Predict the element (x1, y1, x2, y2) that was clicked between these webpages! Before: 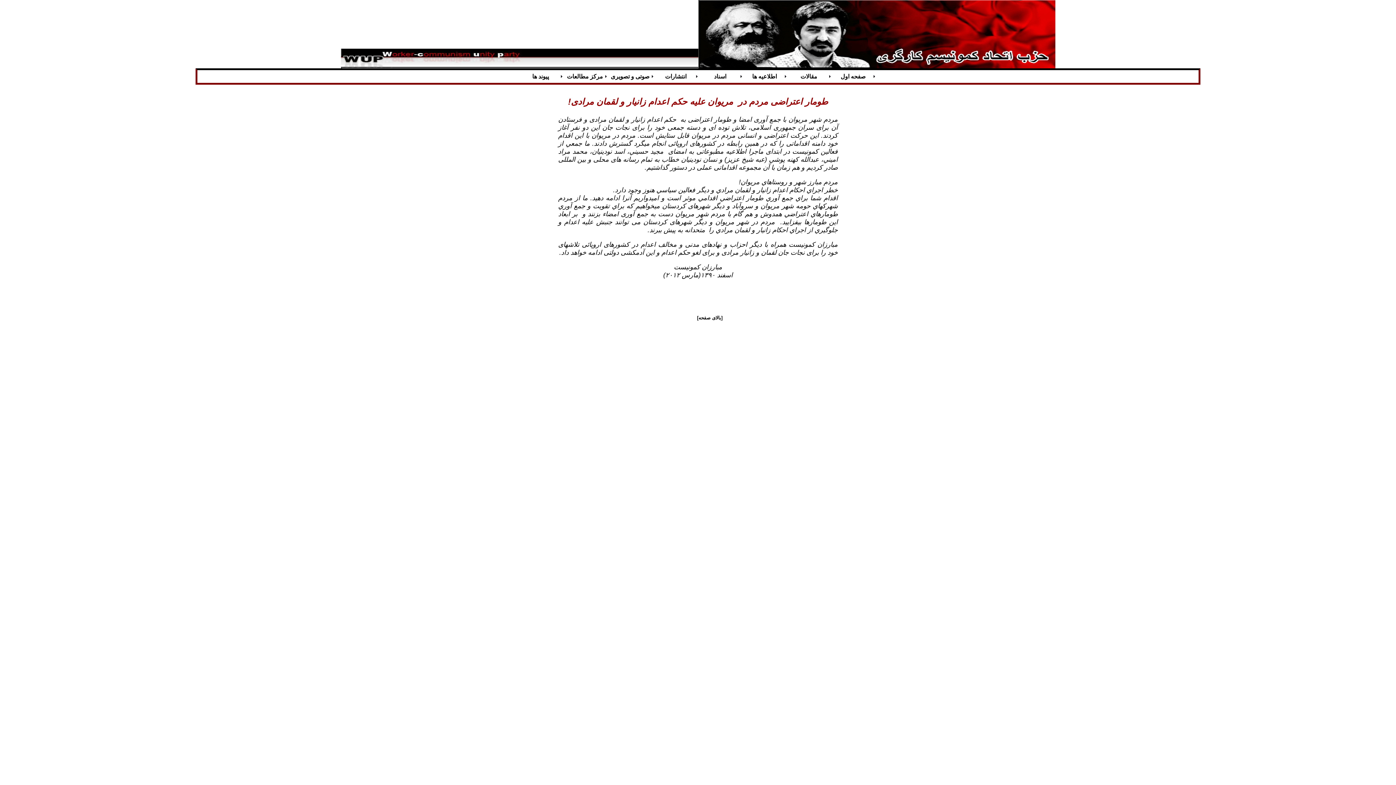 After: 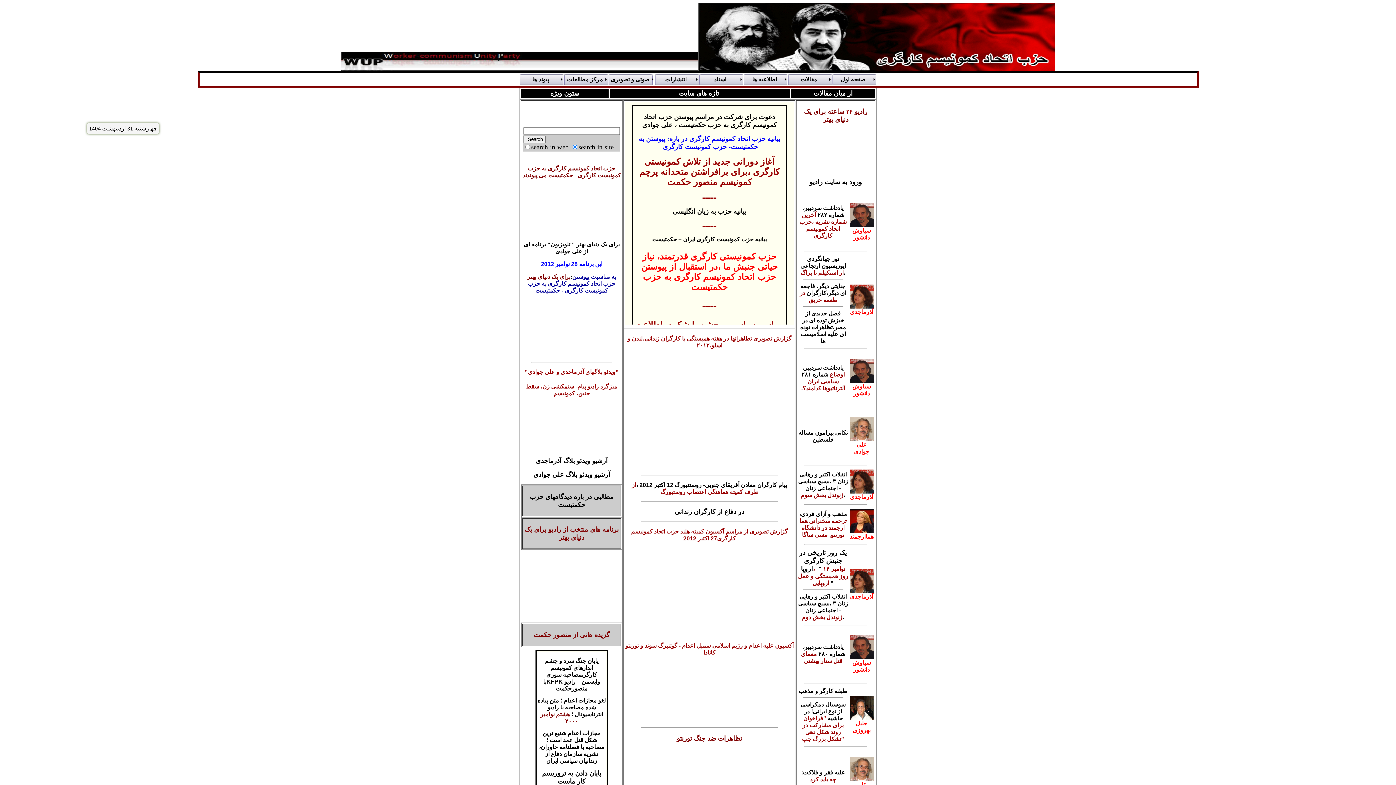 Action: label: 	صفحه اول	 bbox: (832, 70, 876, 82)